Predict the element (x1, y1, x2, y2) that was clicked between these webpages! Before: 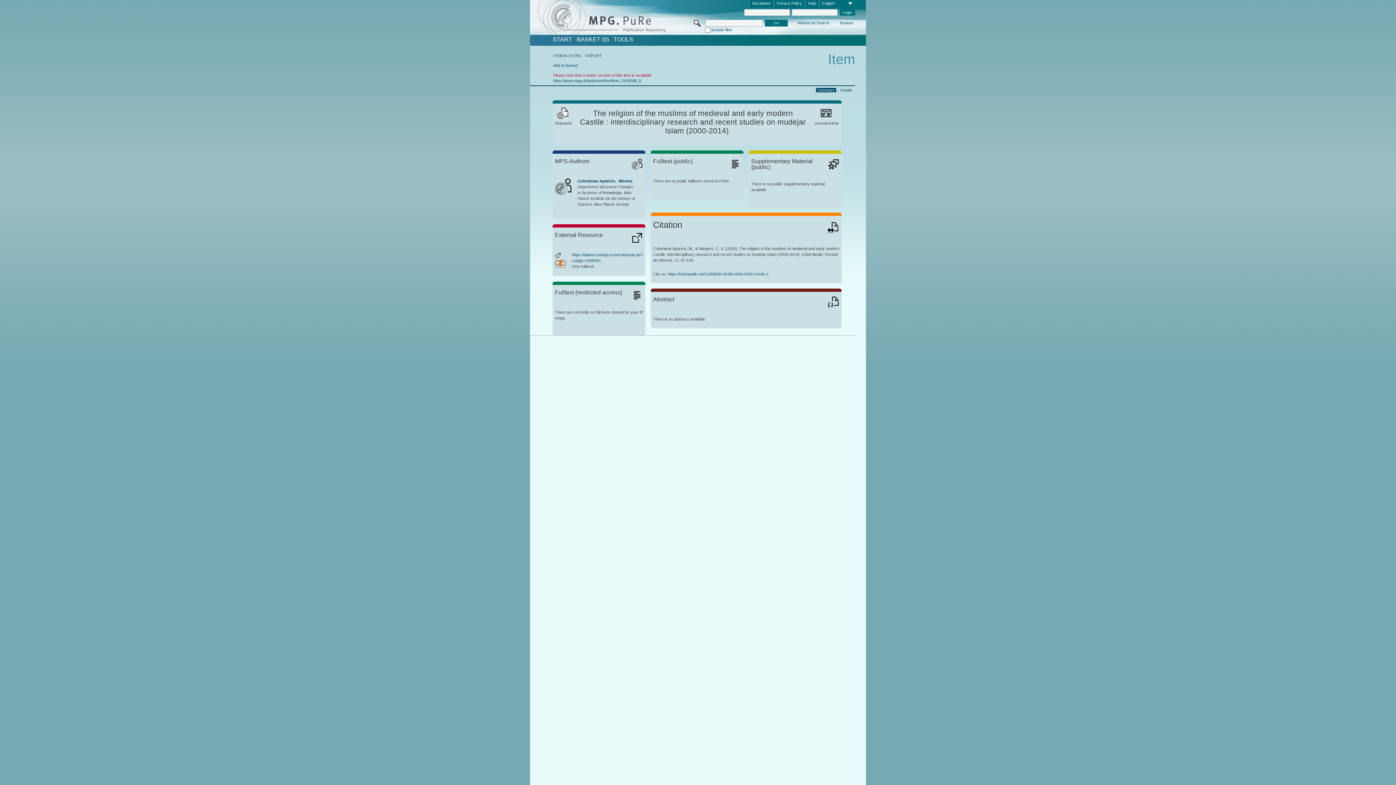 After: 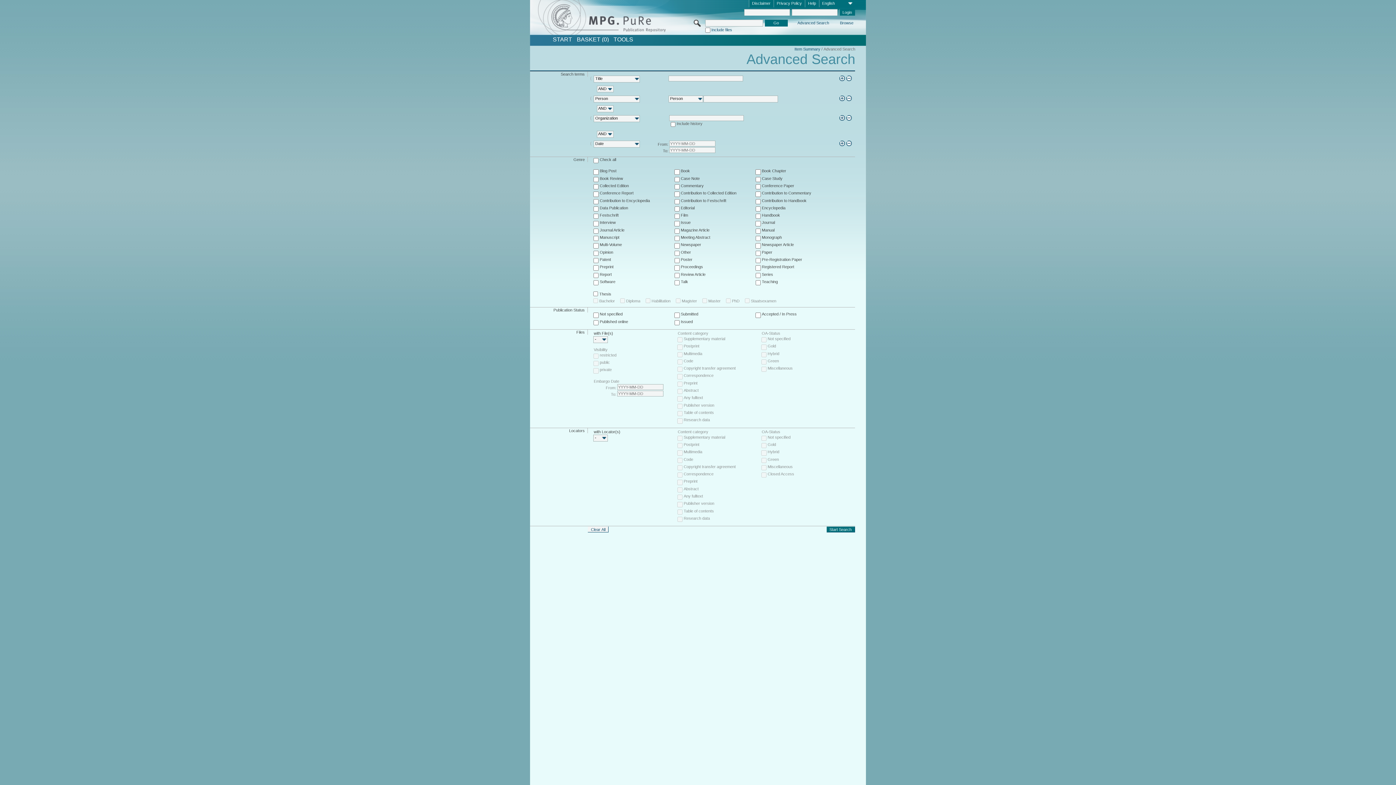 Action: bbox: (796, 20, 830, 26) label: Advanced Search